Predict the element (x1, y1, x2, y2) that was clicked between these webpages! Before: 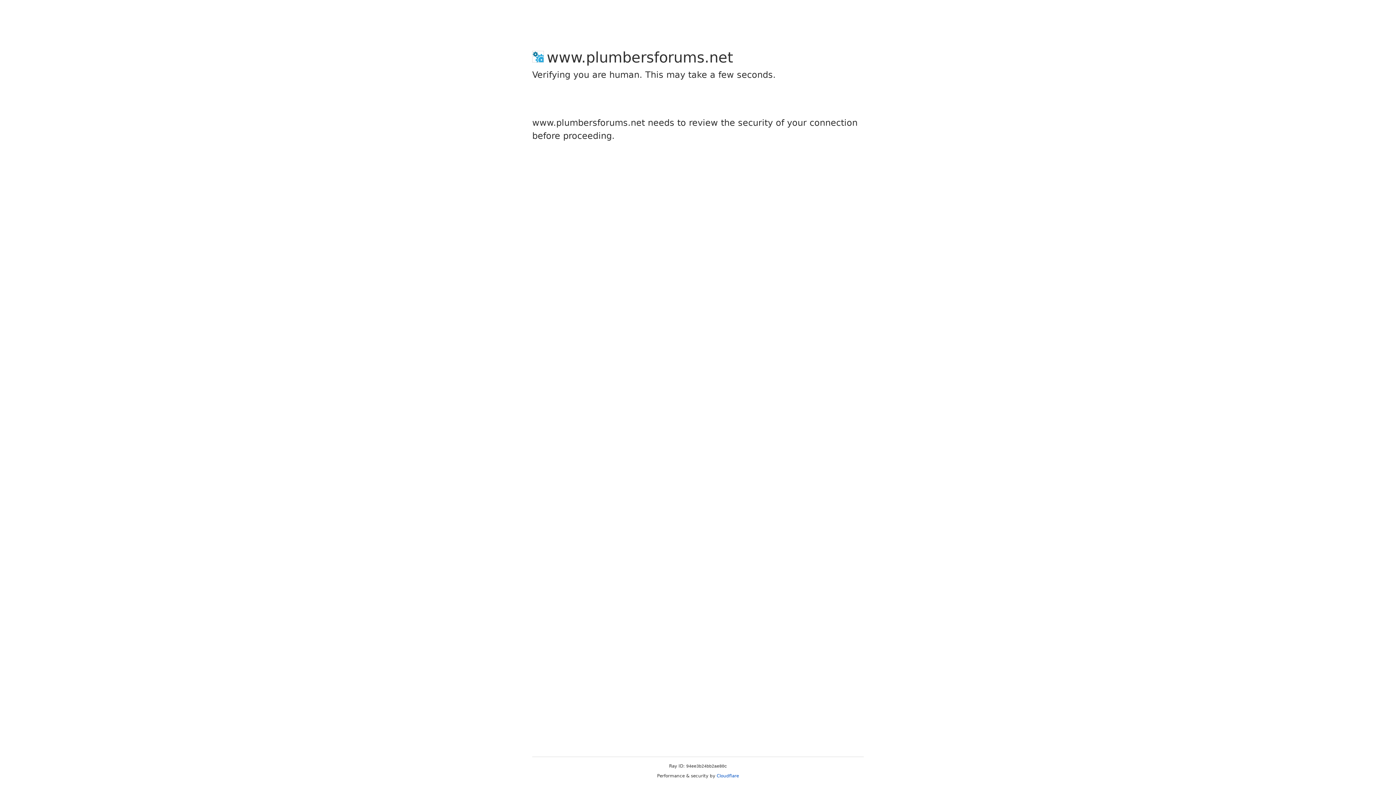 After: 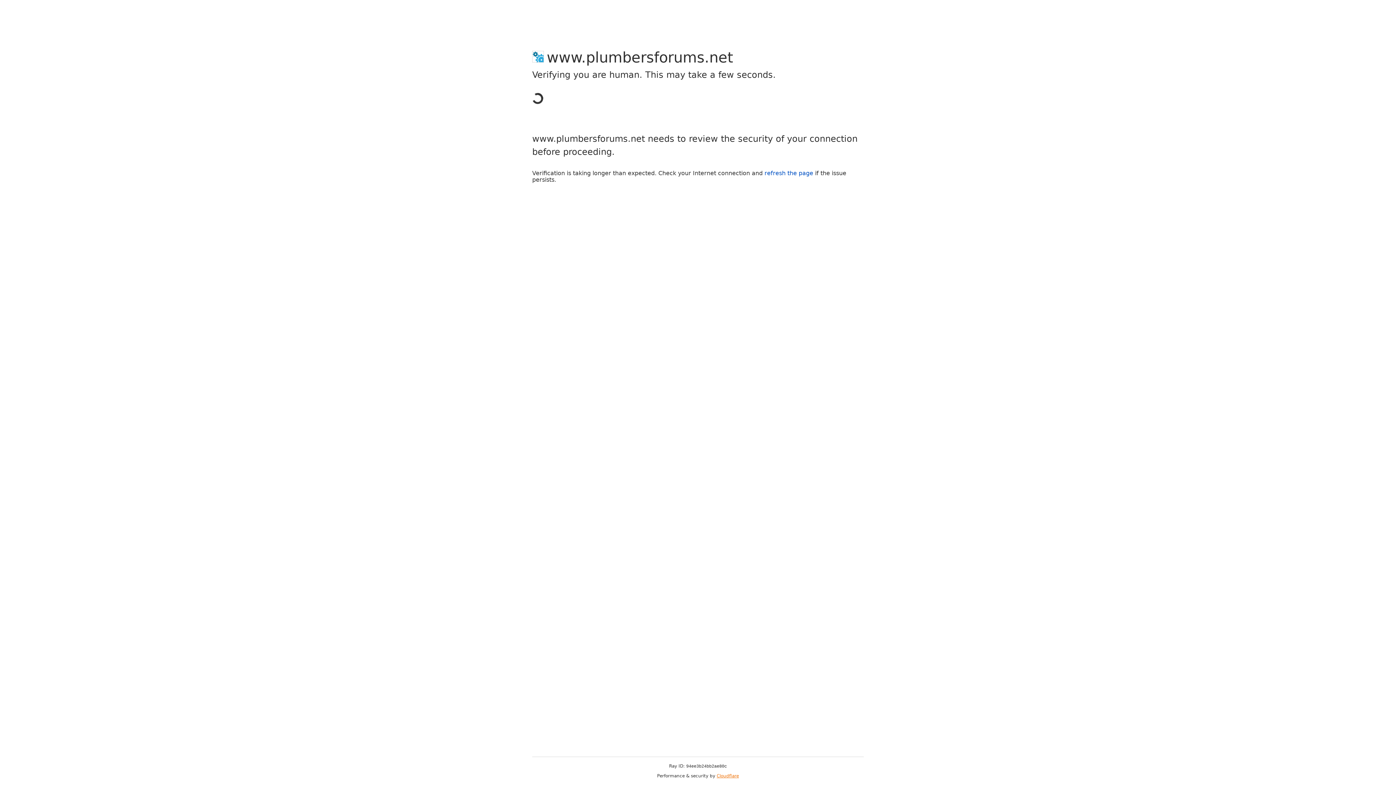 Action: label: Cloudflare bbox: (716, 773, 739, 778)